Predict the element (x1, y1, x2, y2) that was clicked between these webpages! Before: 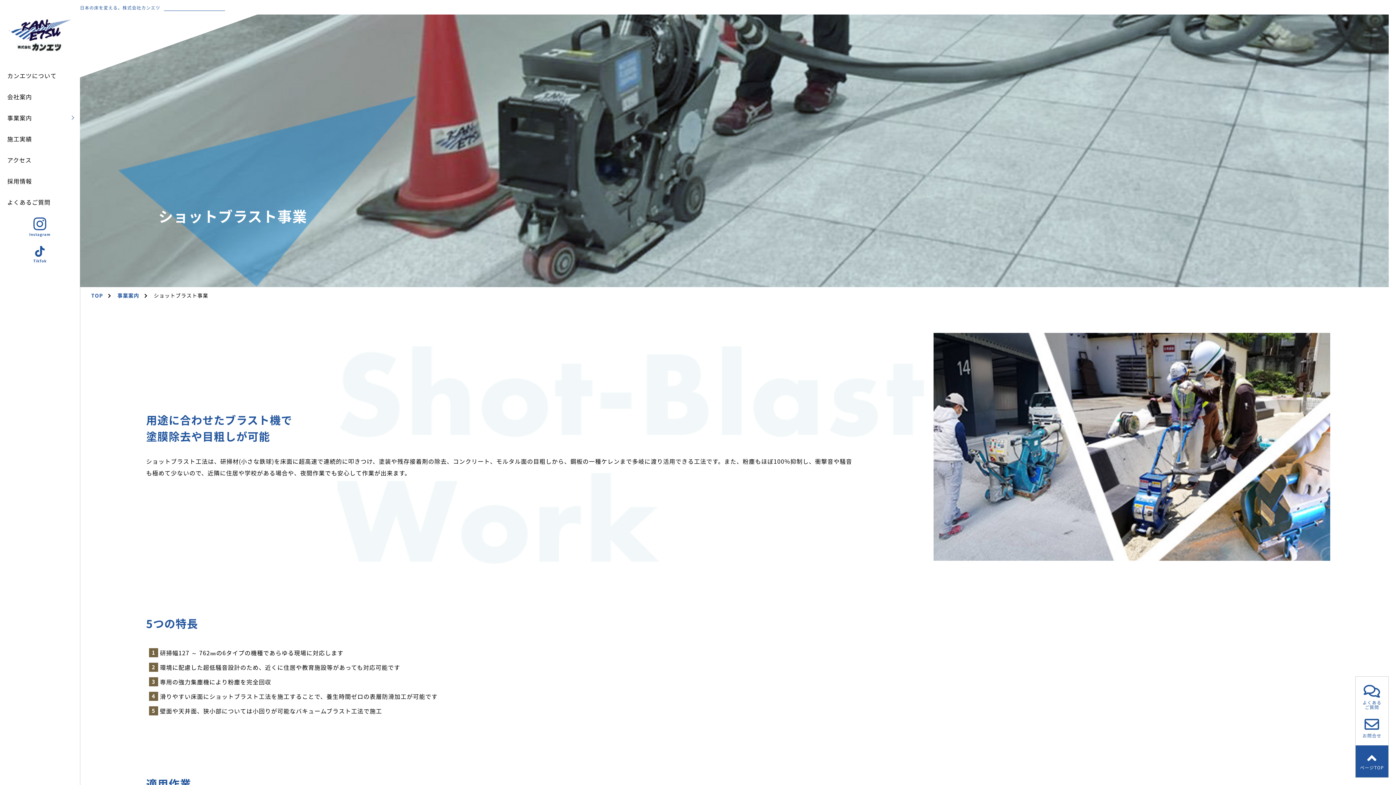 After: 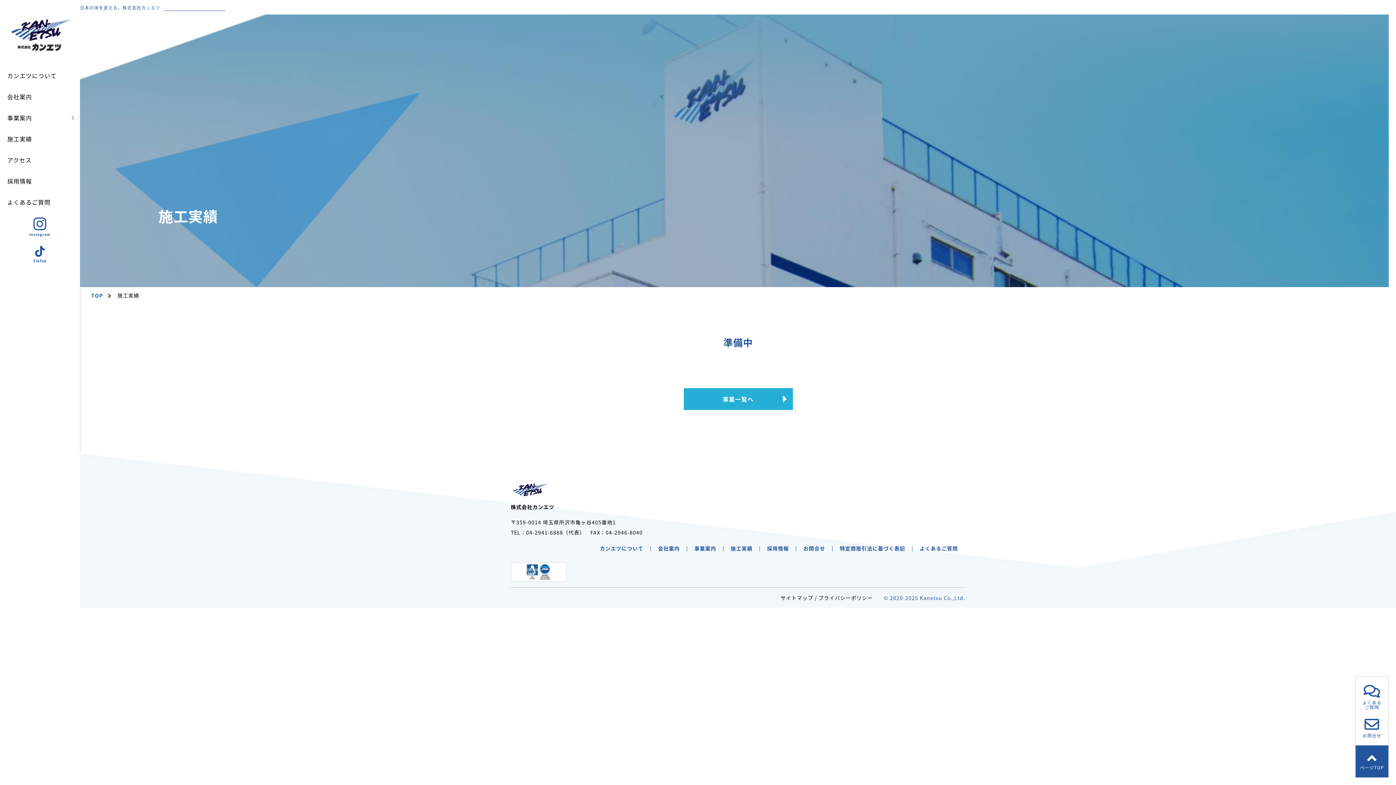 Action: bbox: (0, 128, 80, 149) label: 施工実績